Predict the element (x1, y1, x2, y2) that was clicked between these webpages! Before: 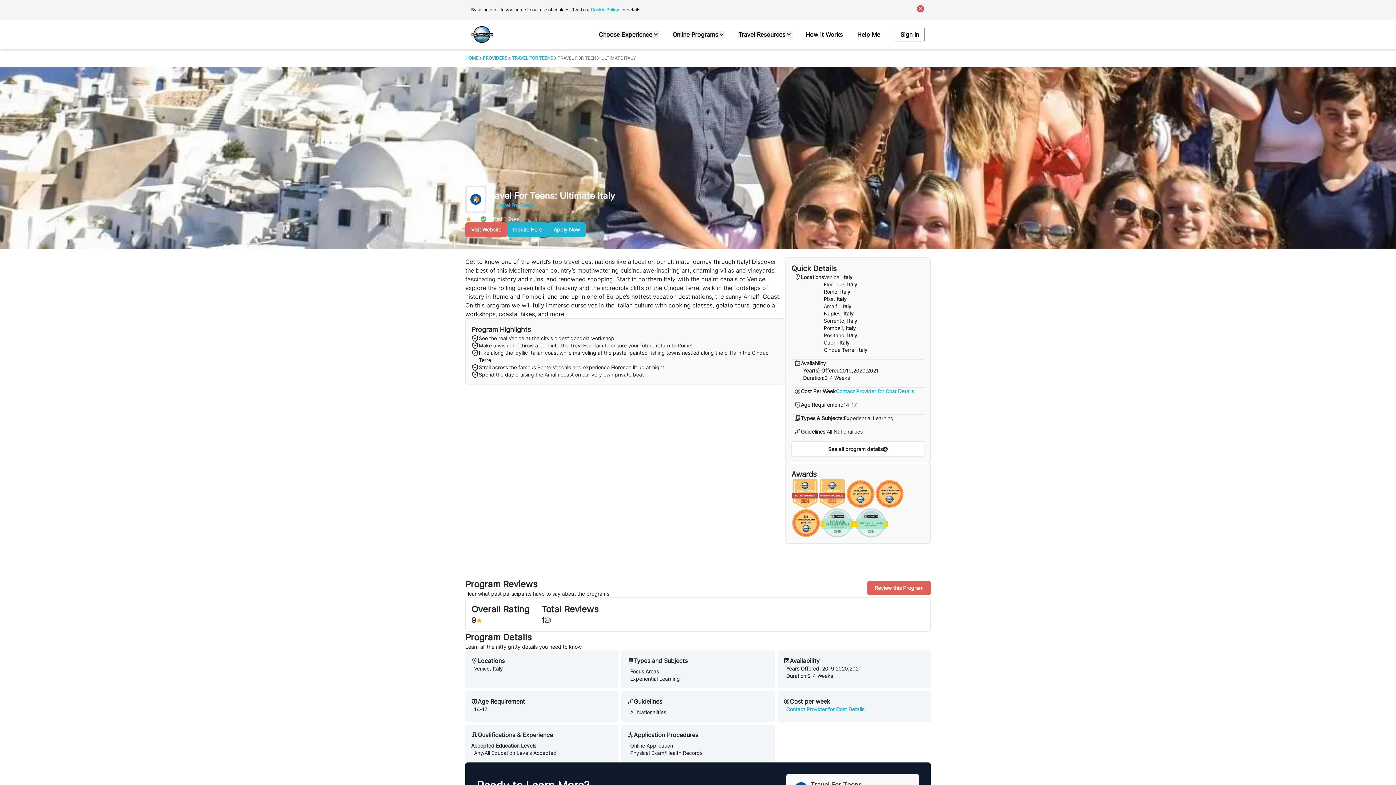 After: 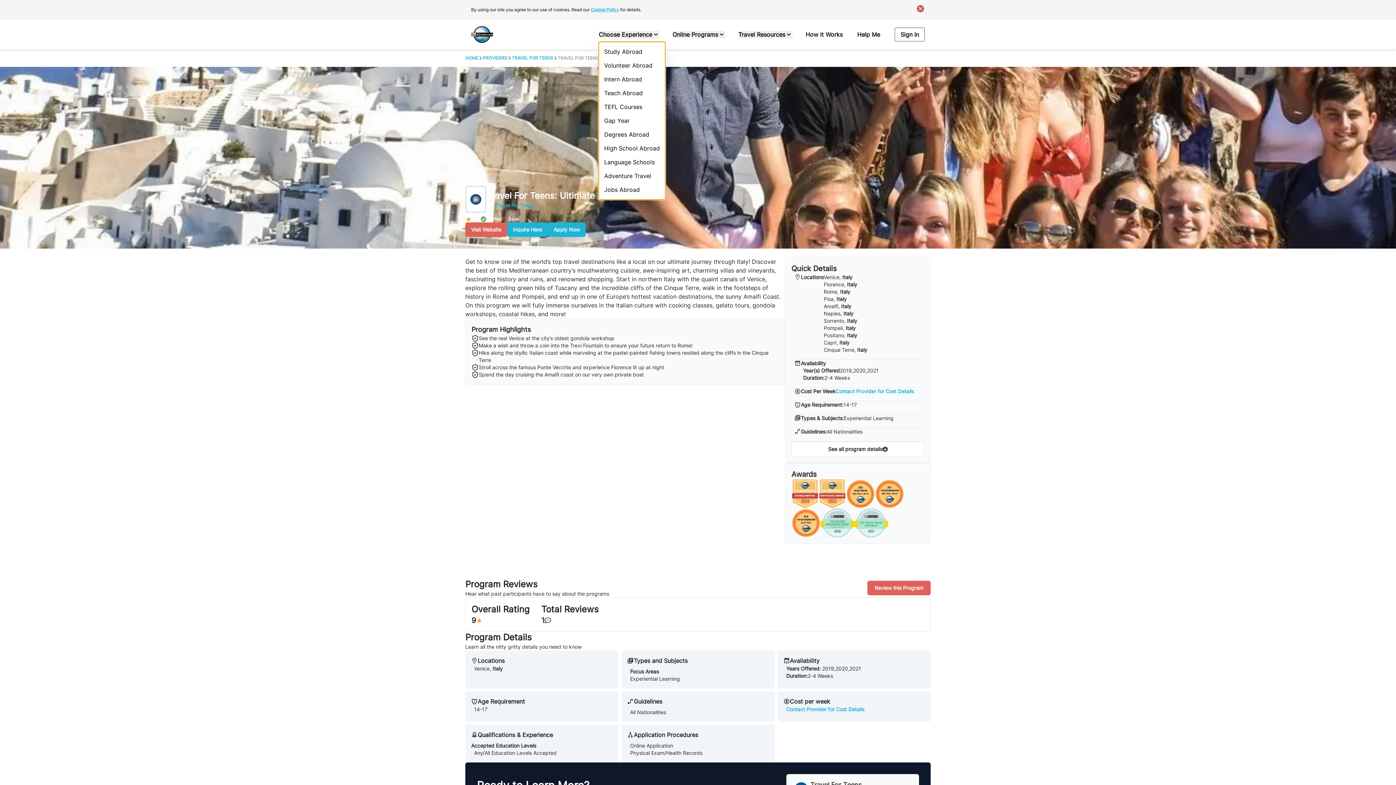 Action: label: Choose Experience bbox: (598, 30, 659, 38)